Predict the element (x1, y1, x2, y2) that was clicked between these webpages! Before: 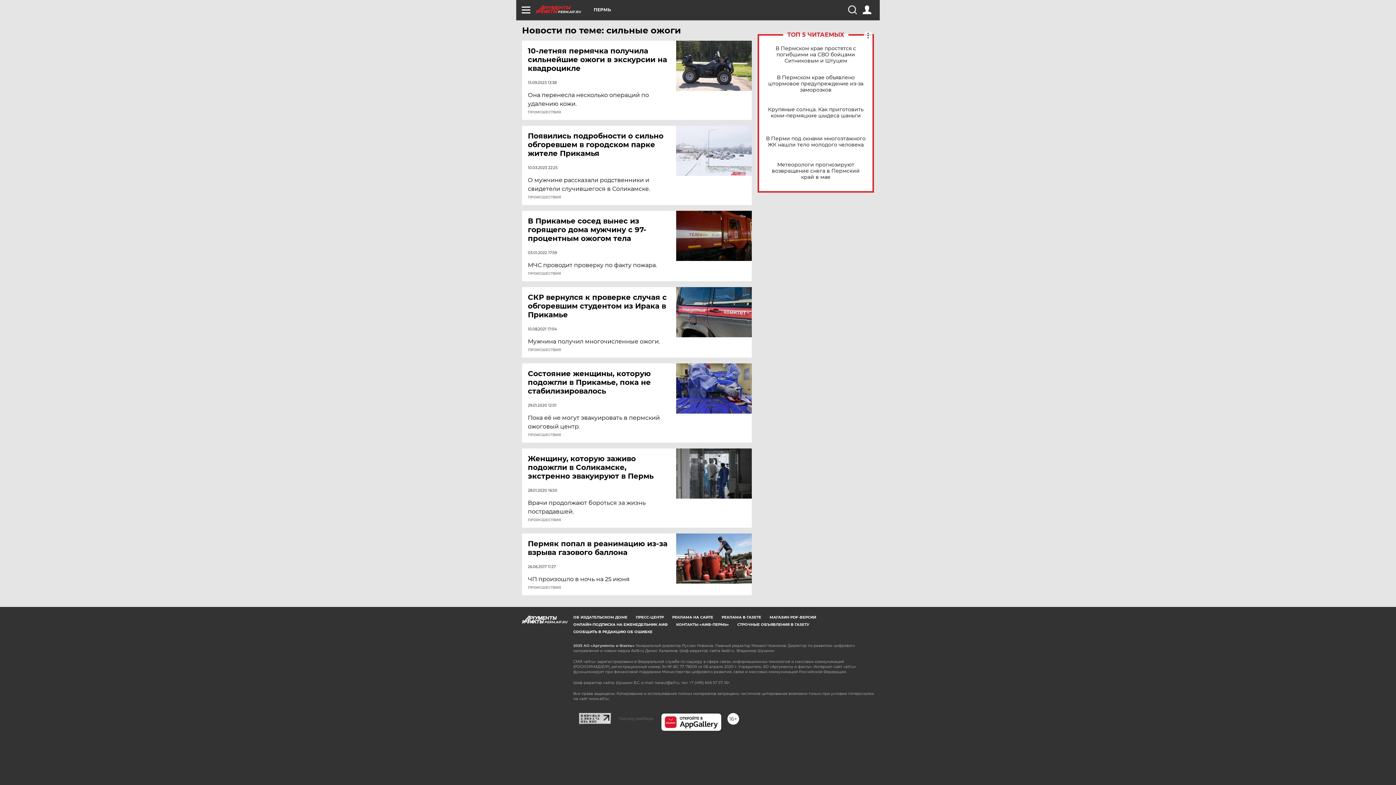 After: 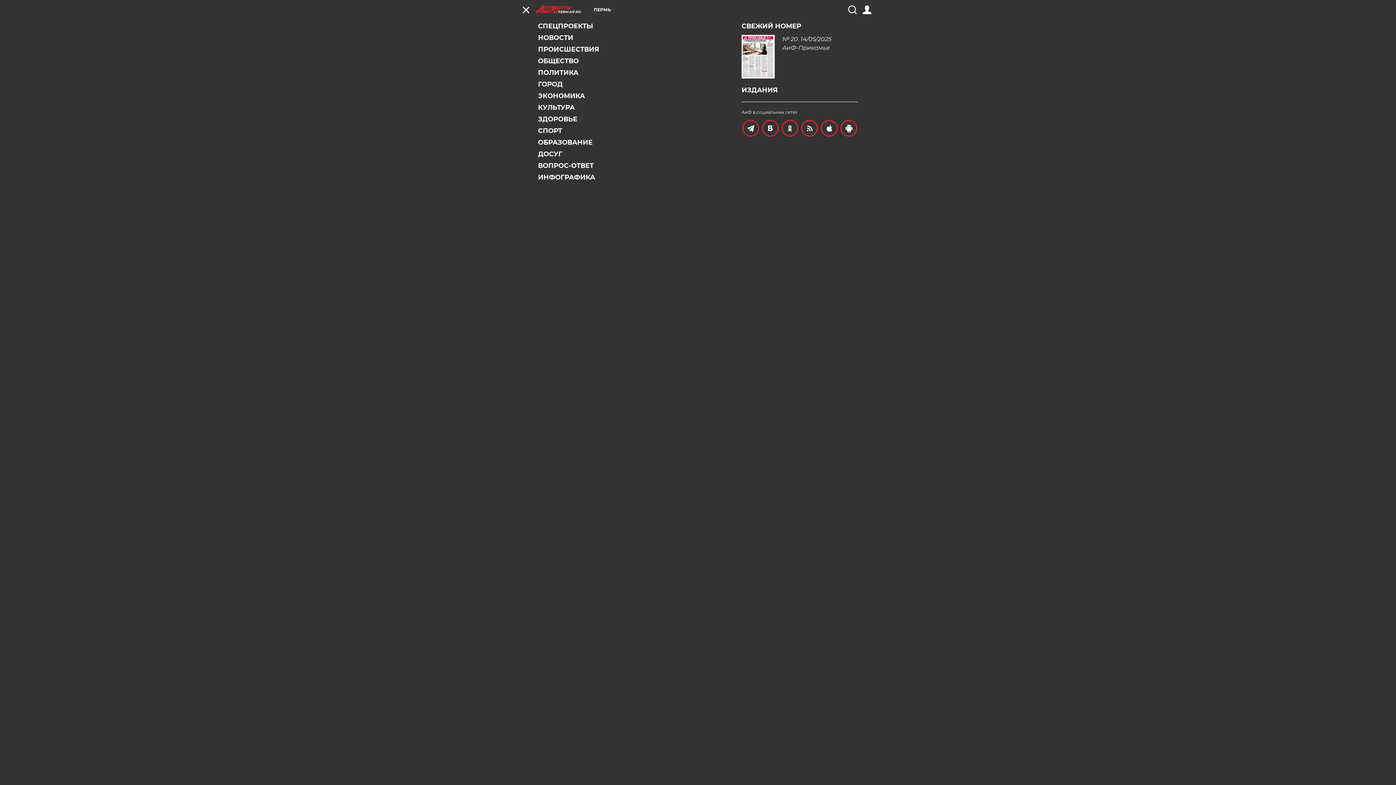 Action: bbox: (521, 5, 530, 14)